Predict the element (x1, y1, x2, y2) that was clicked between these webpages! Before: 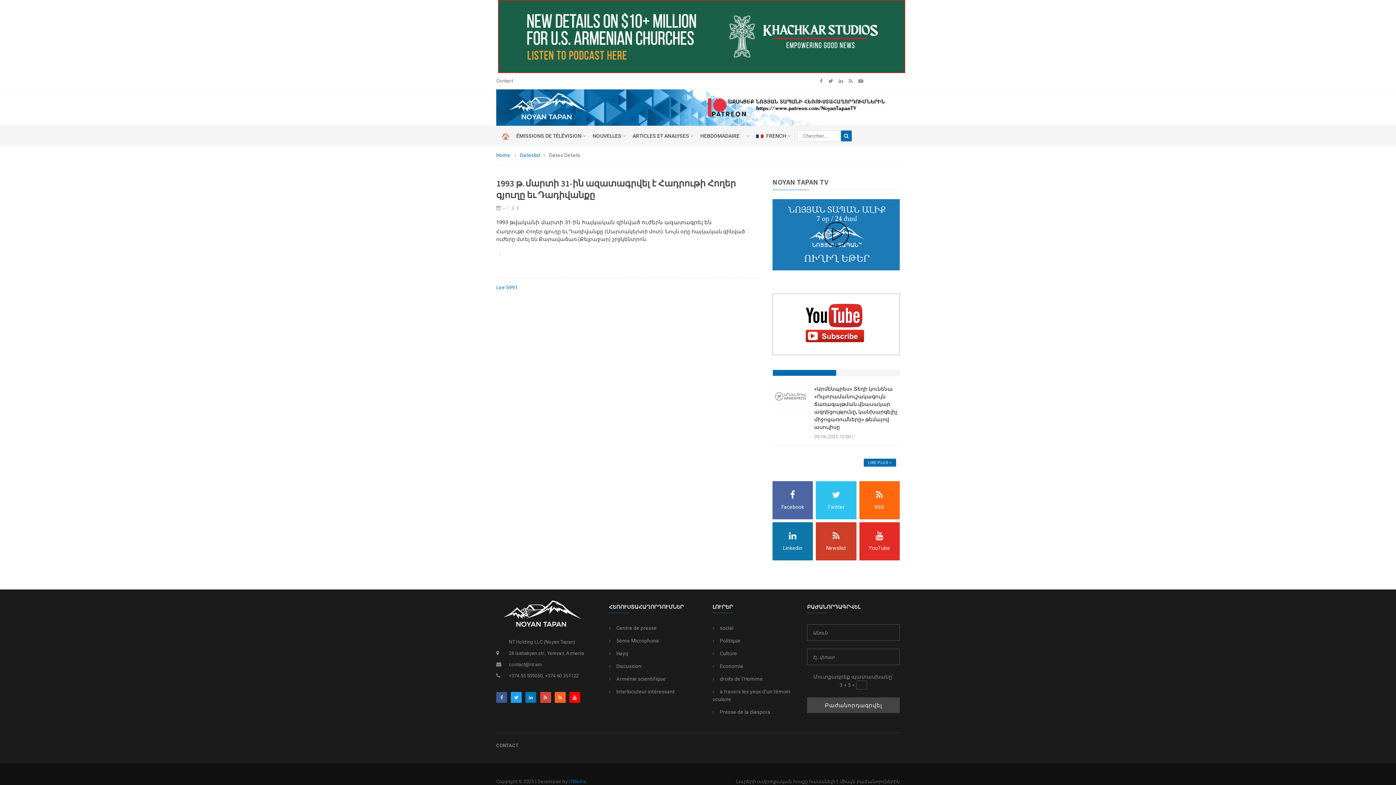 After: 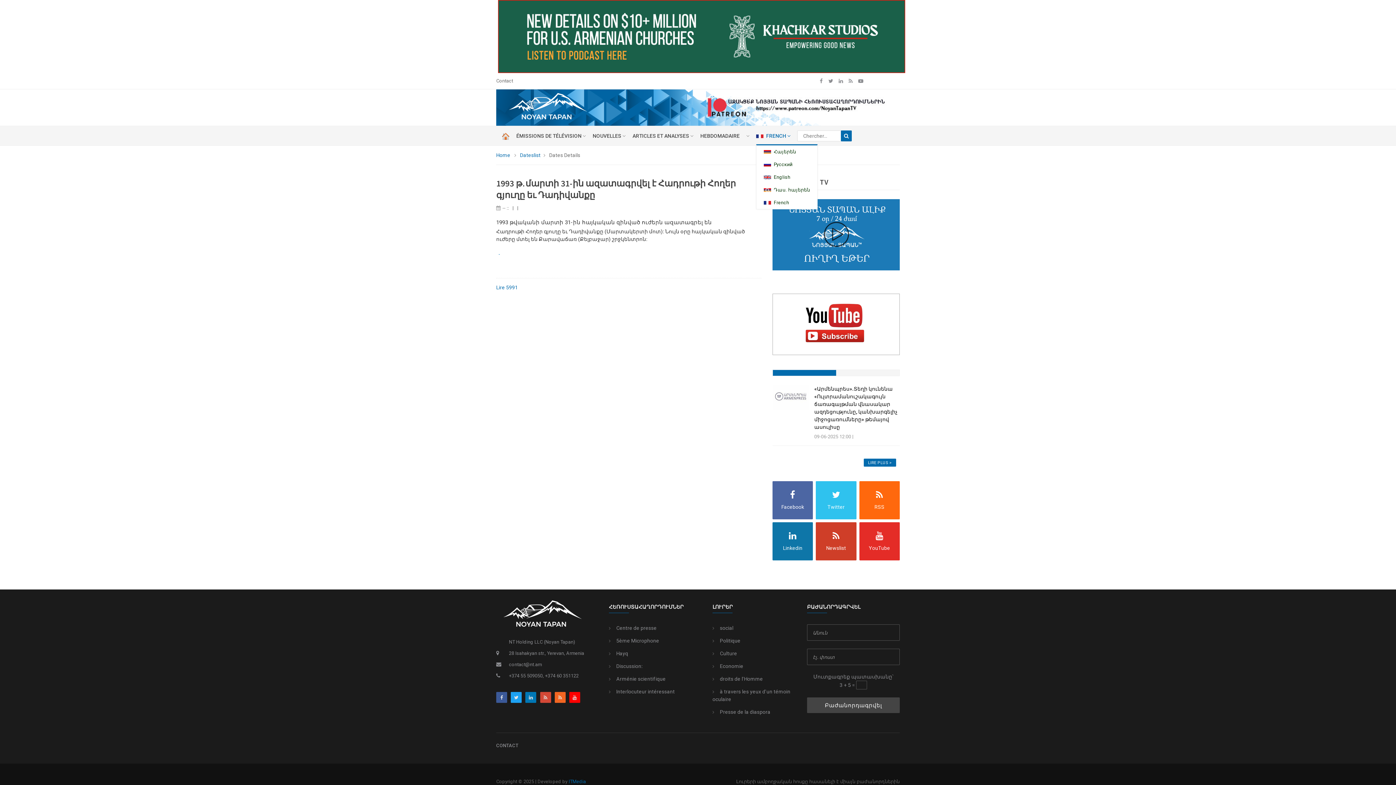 Action: label: FRENCH  bbox: (756, 130, 790, 144)